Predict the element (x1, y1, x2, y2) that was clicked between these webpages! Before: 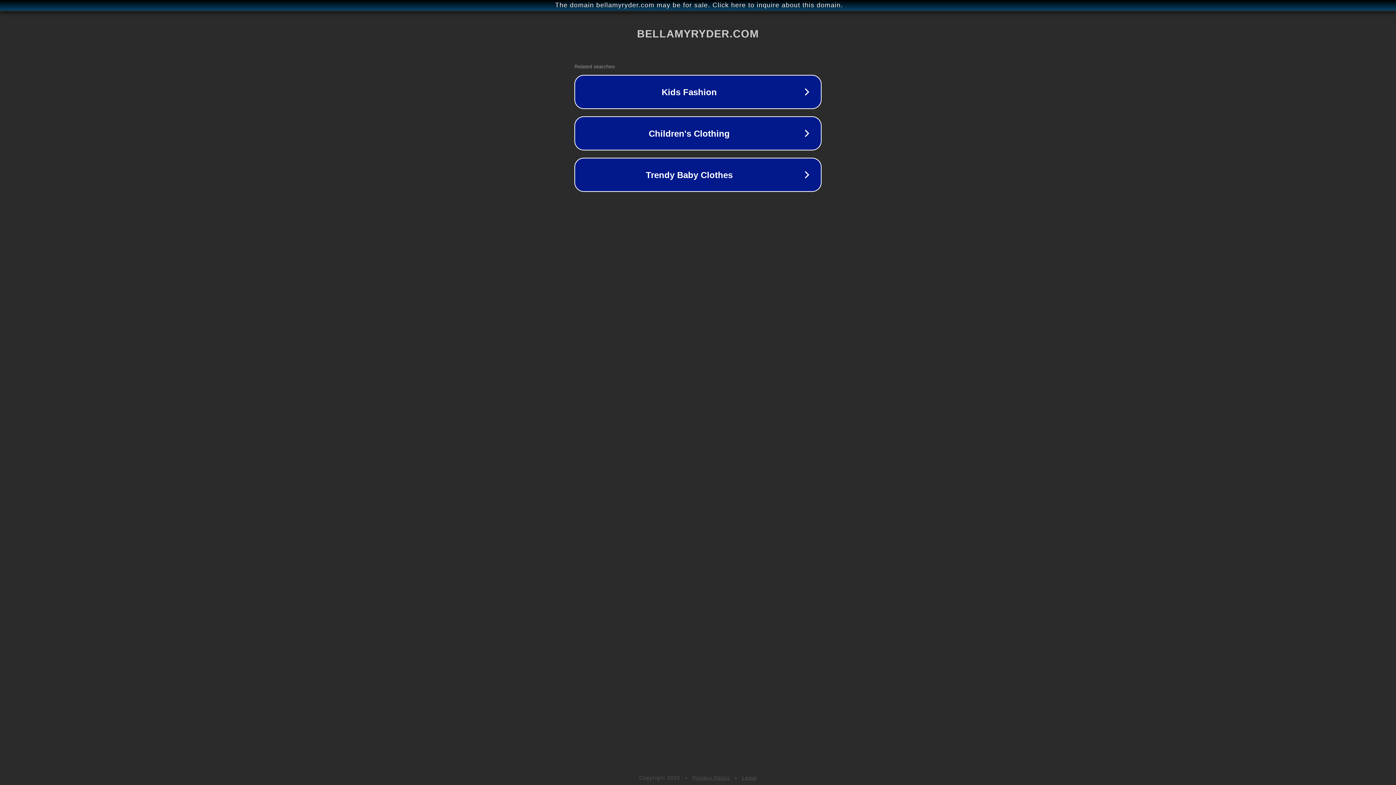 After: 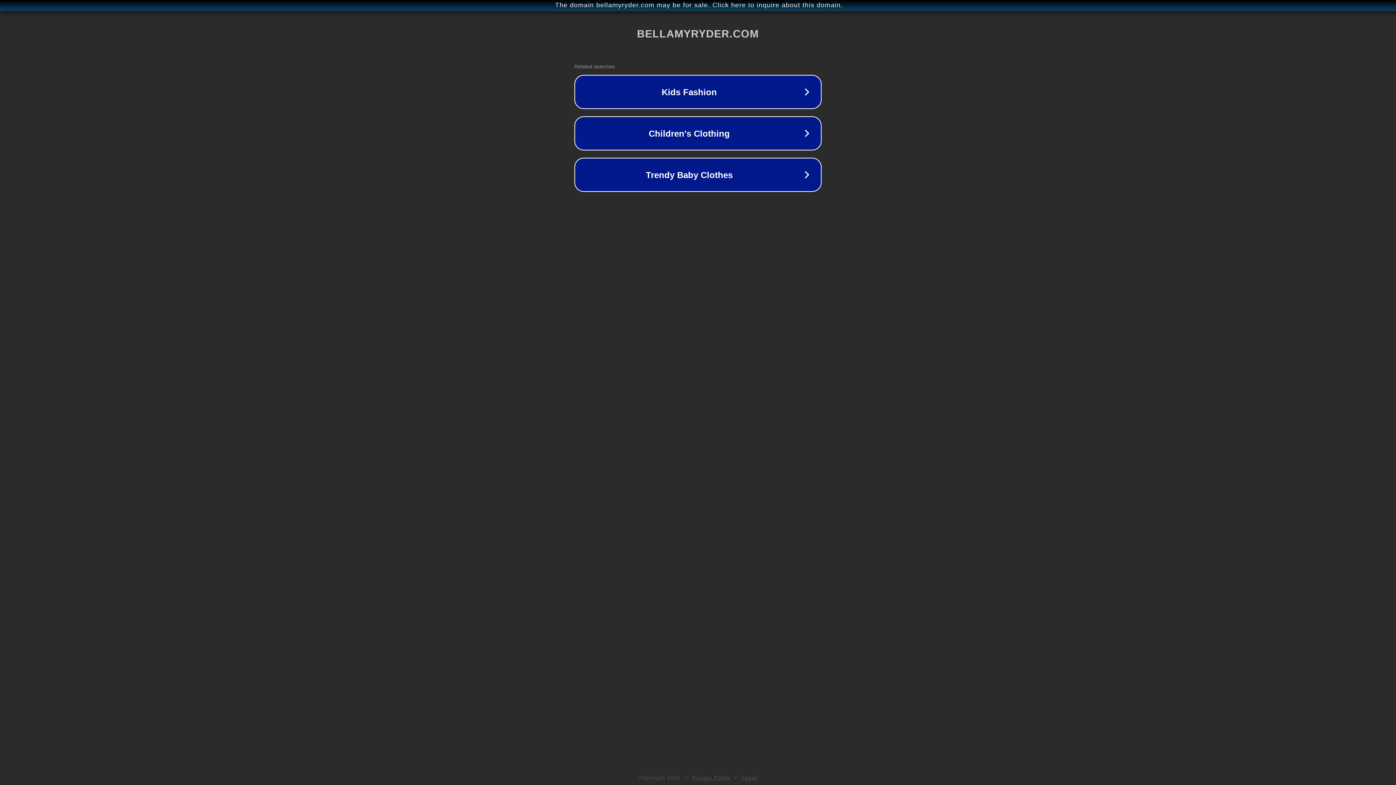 Action: bbox: (692, 775, 730, 781) label: Privacy Policy